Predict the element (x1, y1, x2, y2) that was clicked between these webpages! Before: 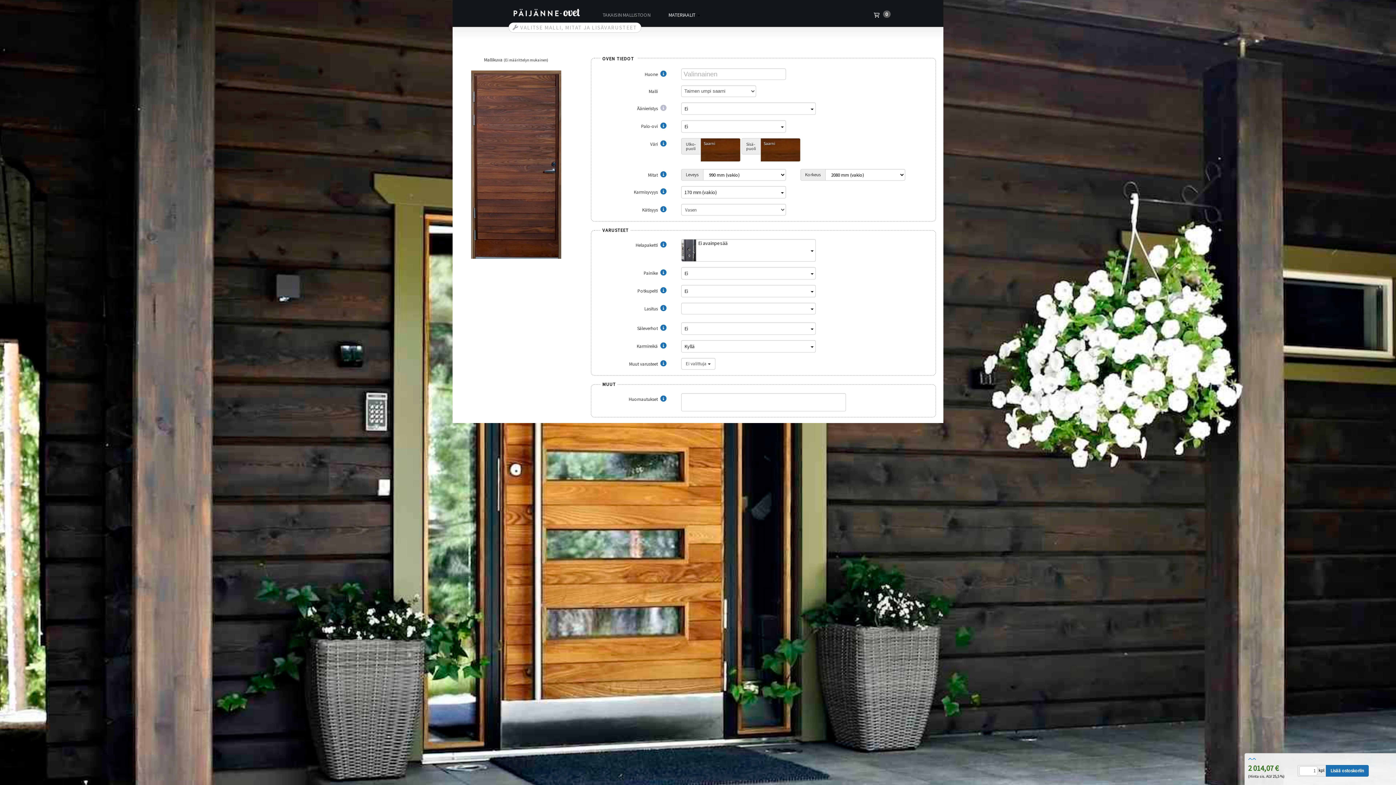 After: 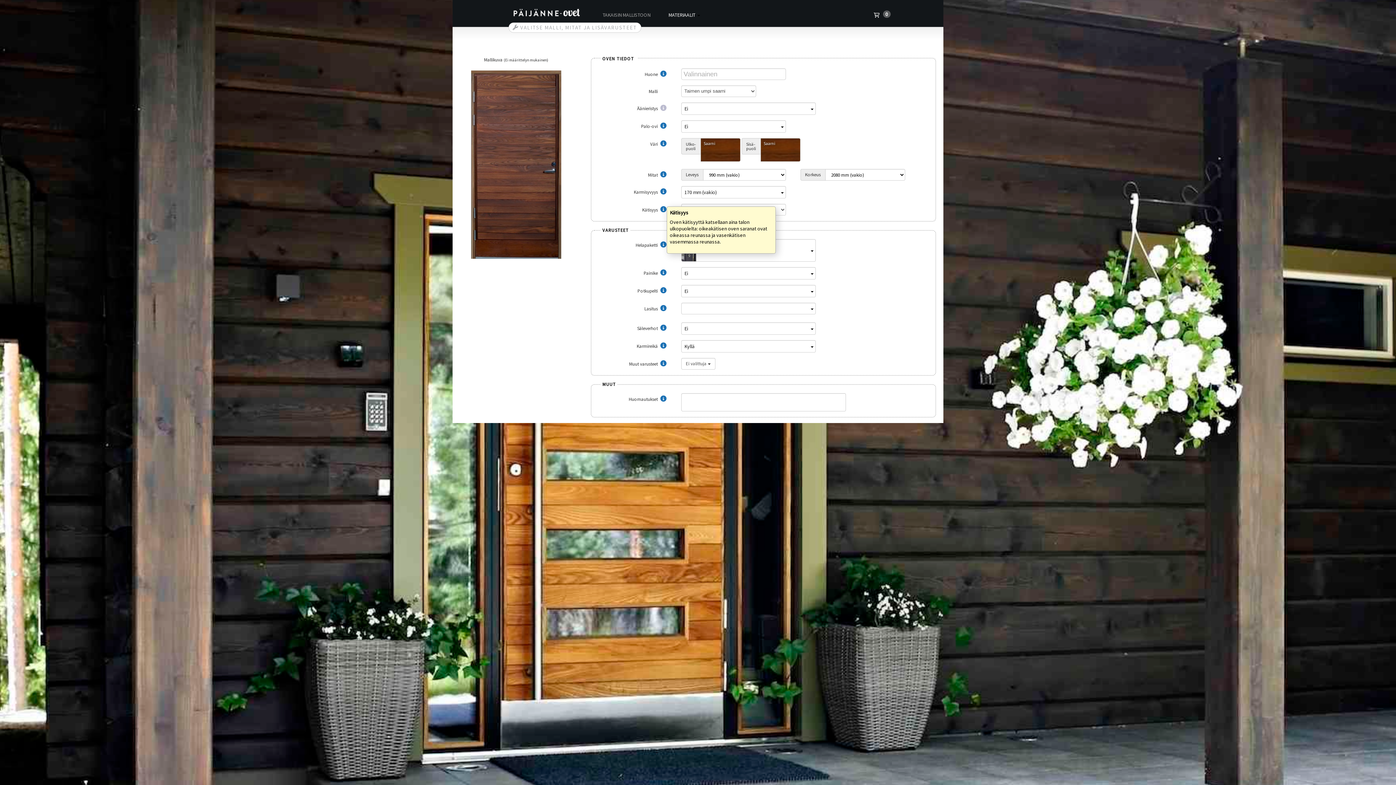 Action: bbox: (660, 206, 666, 212)